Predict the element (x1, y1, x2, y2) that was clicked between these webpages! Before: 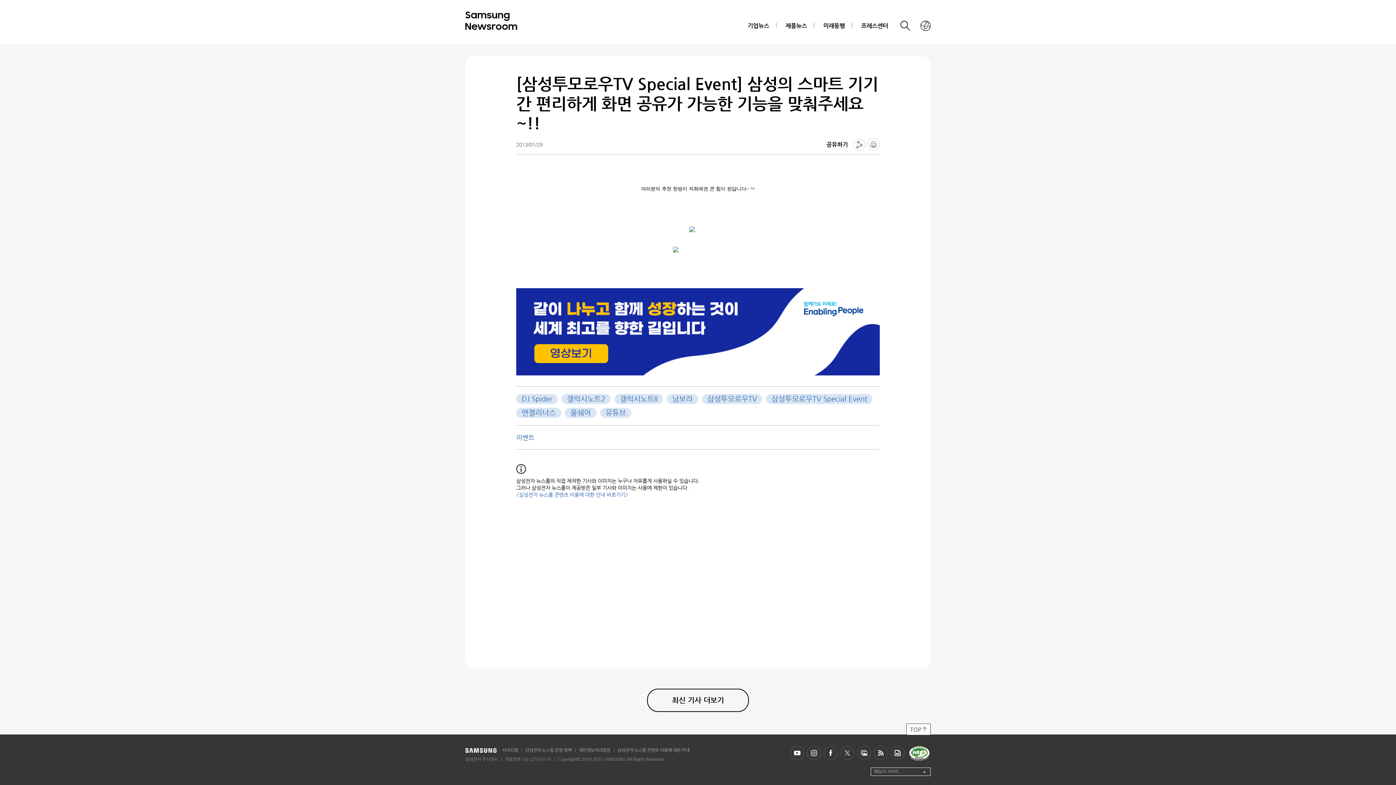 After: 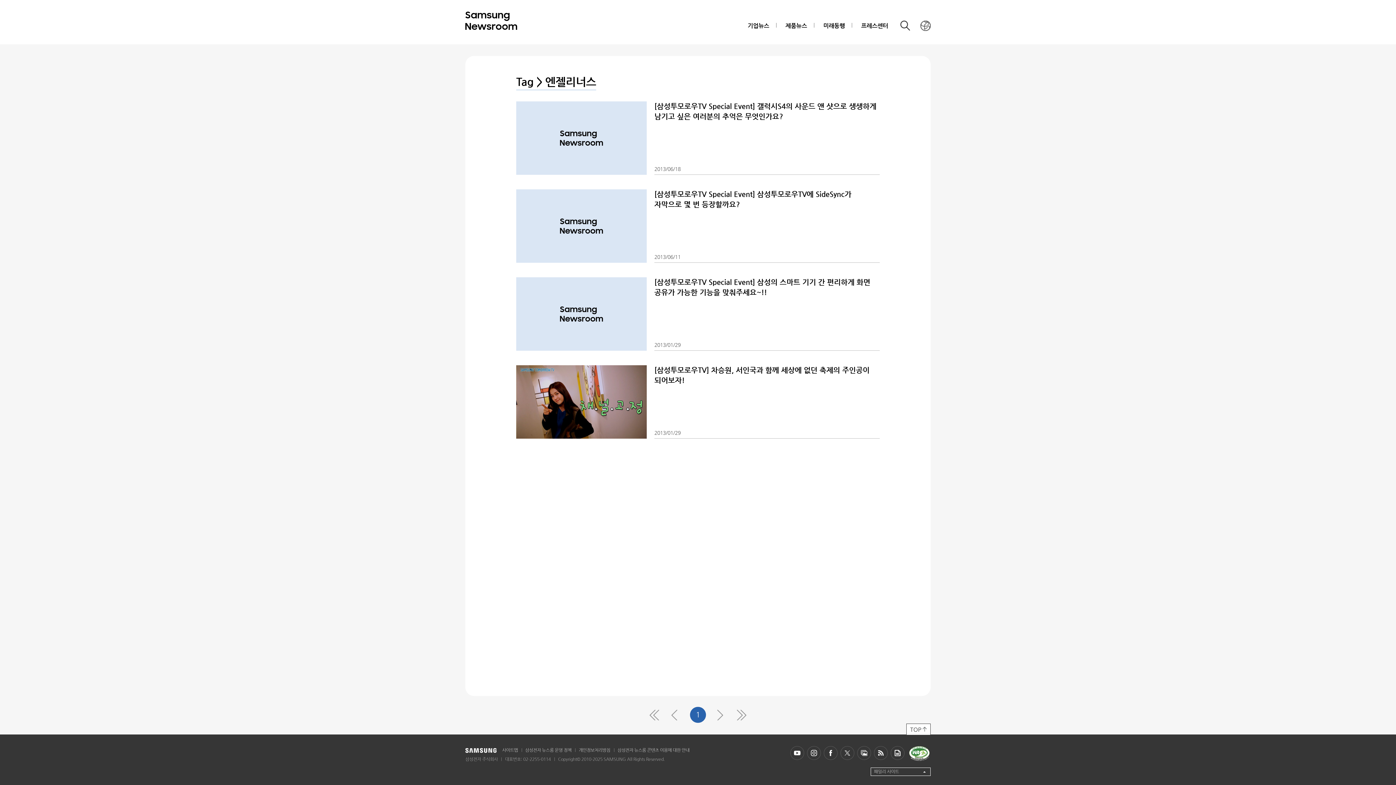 Action: label: 엔젤리너스 bbox: (516, 408, 561, 418)